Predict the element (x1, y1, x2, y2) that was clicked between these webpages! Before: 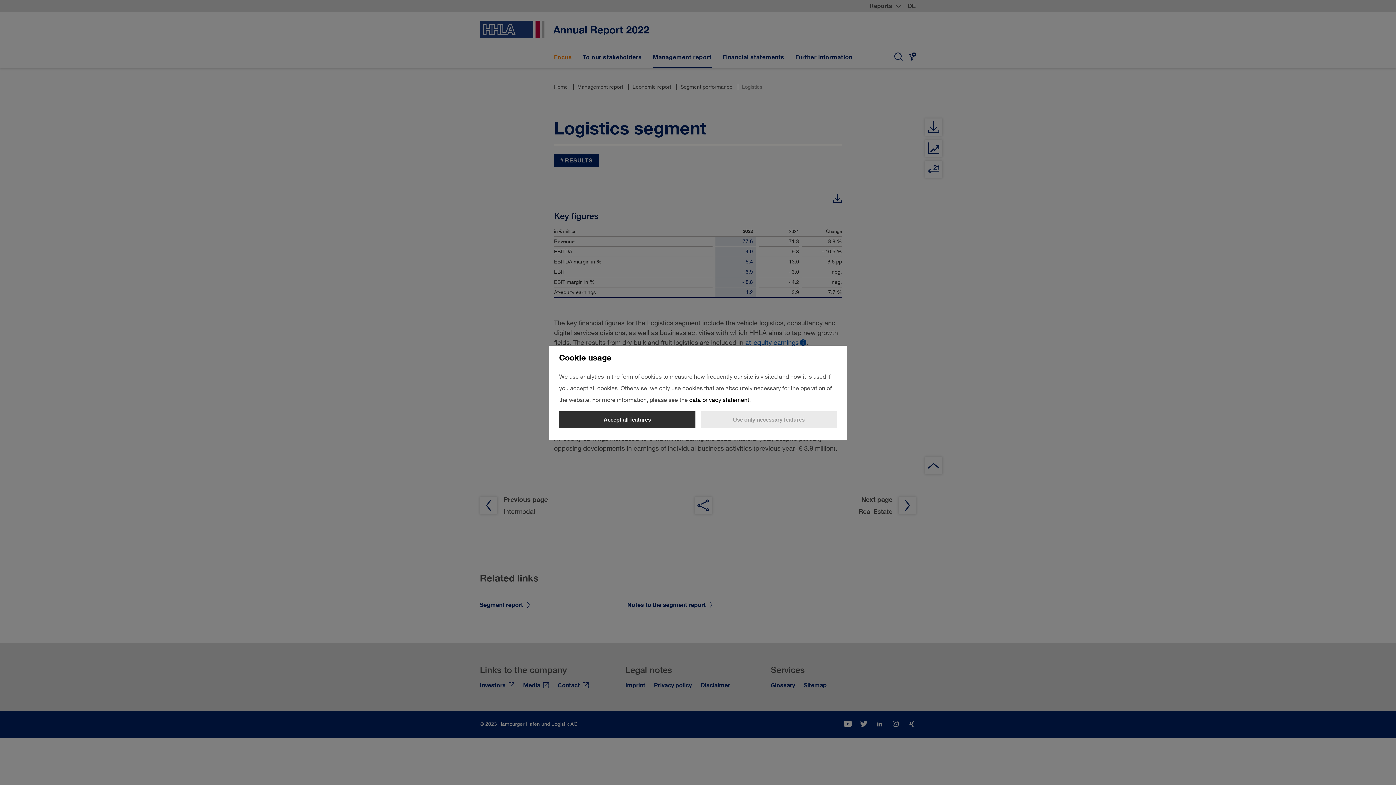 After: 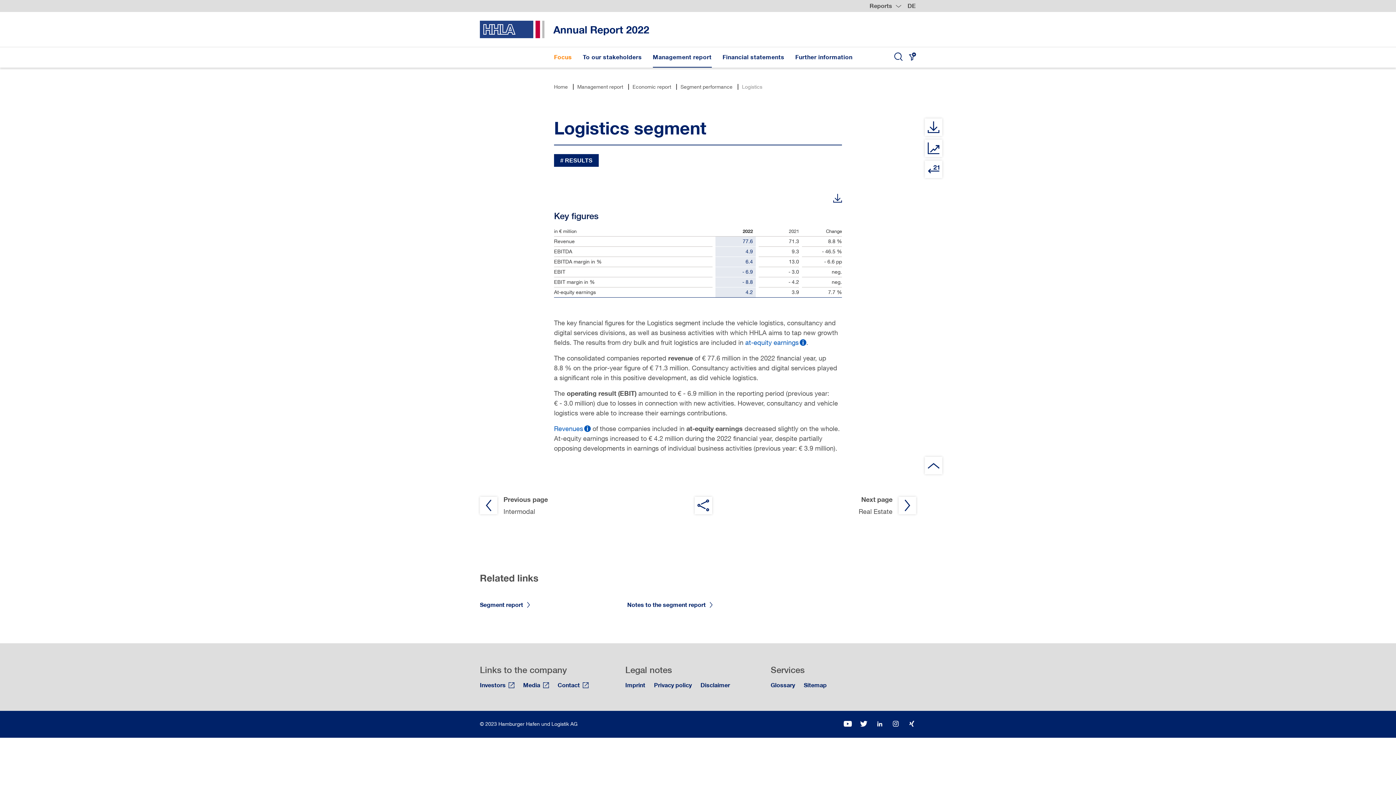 Action: bbox: (559, 411, 695, 428) label: Accept all features